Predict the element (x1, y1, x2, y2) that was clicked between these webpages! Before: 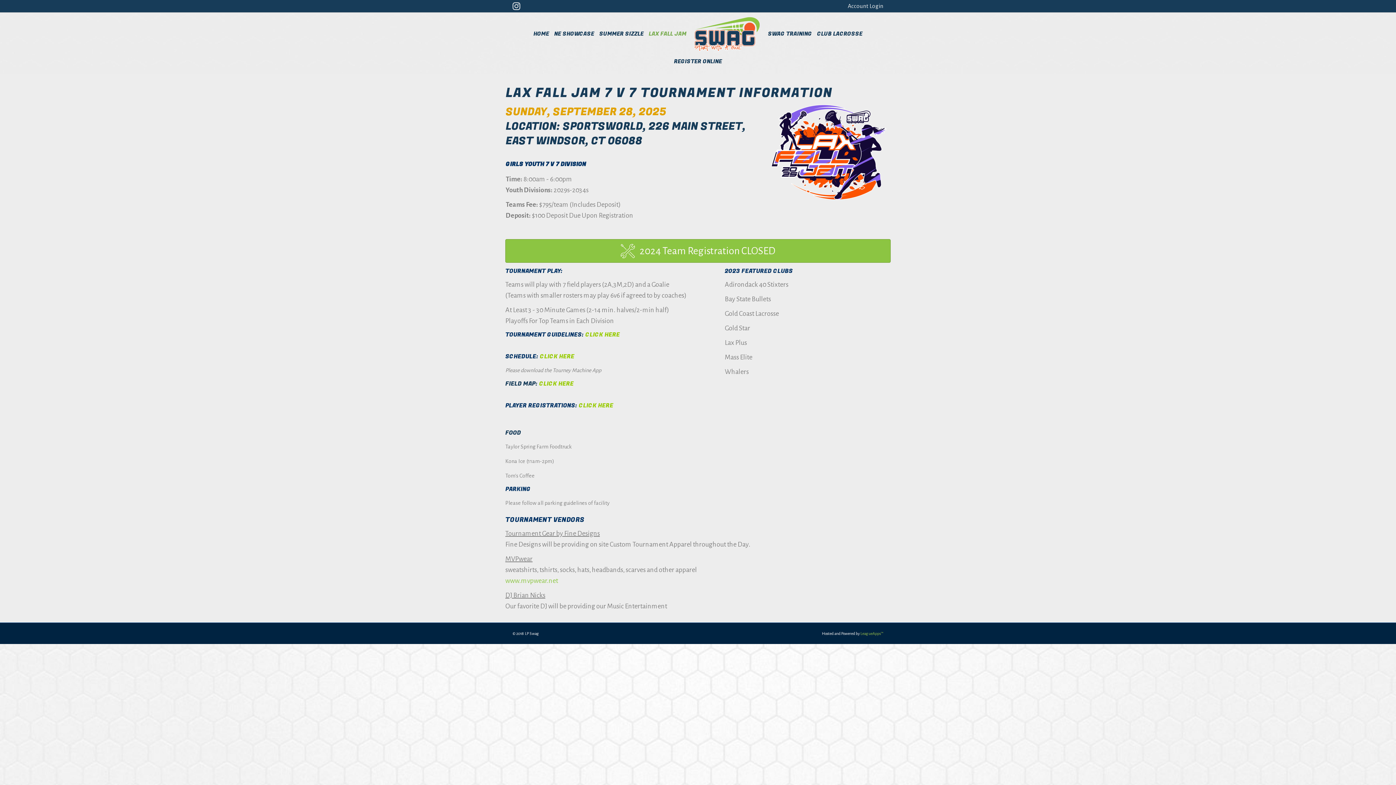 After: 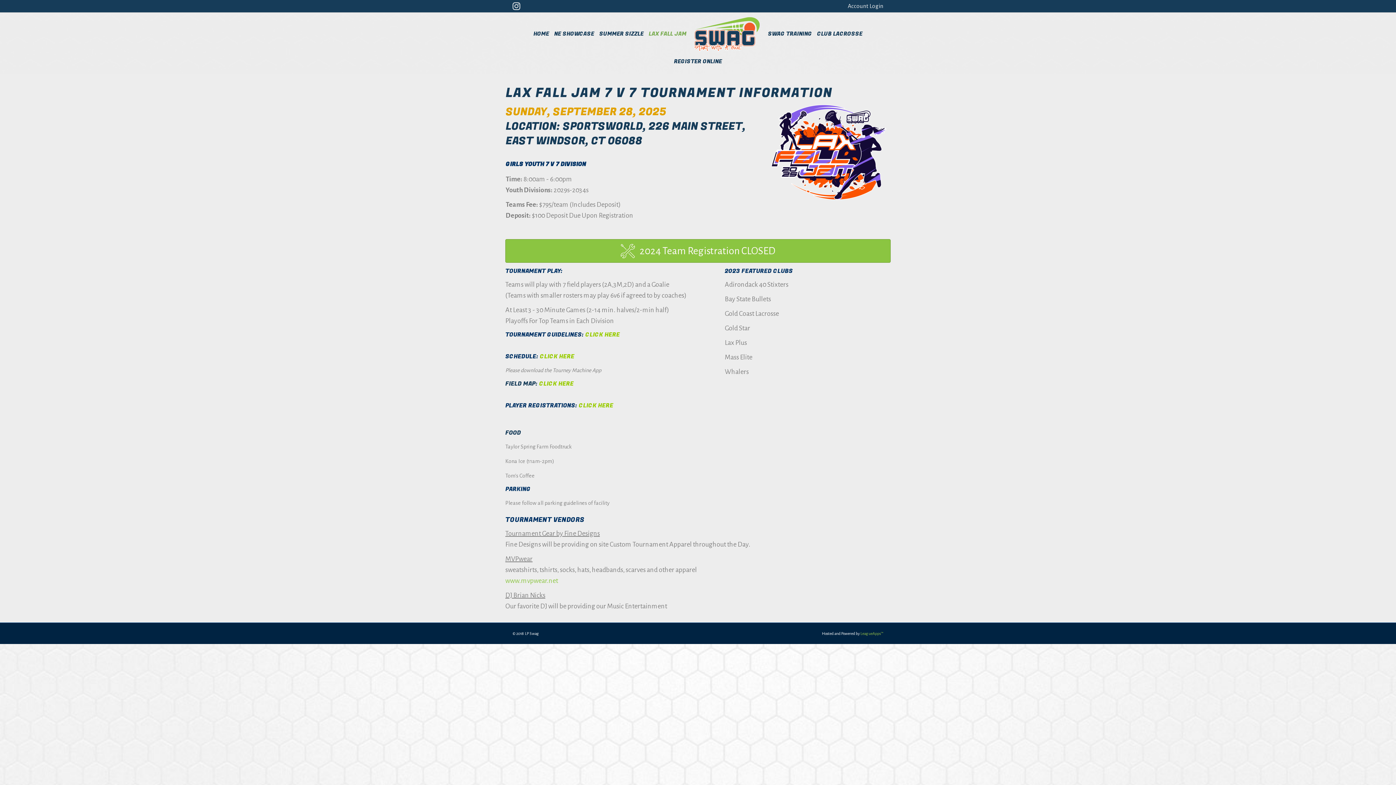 Action: bbox: (539, 379, 573, 388) label: CLICK HERE